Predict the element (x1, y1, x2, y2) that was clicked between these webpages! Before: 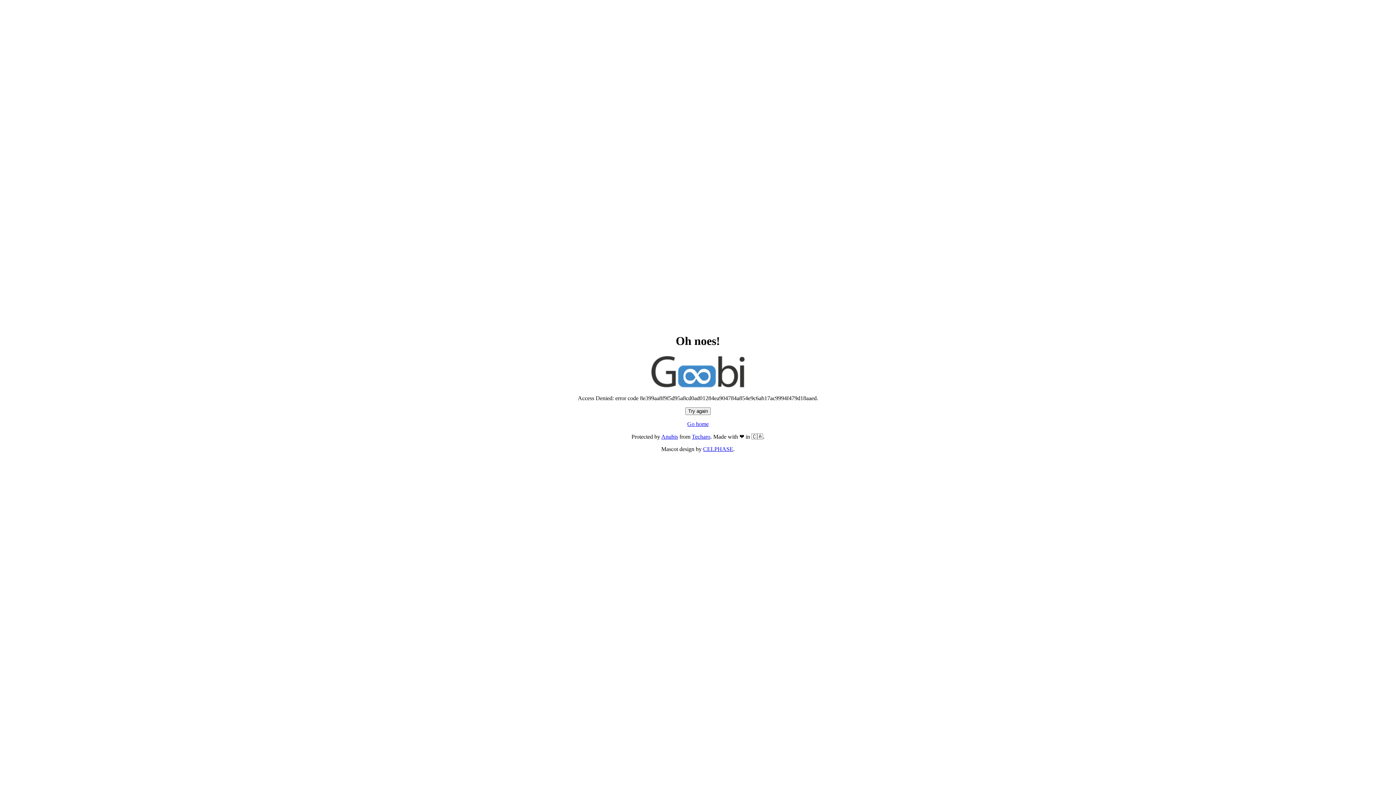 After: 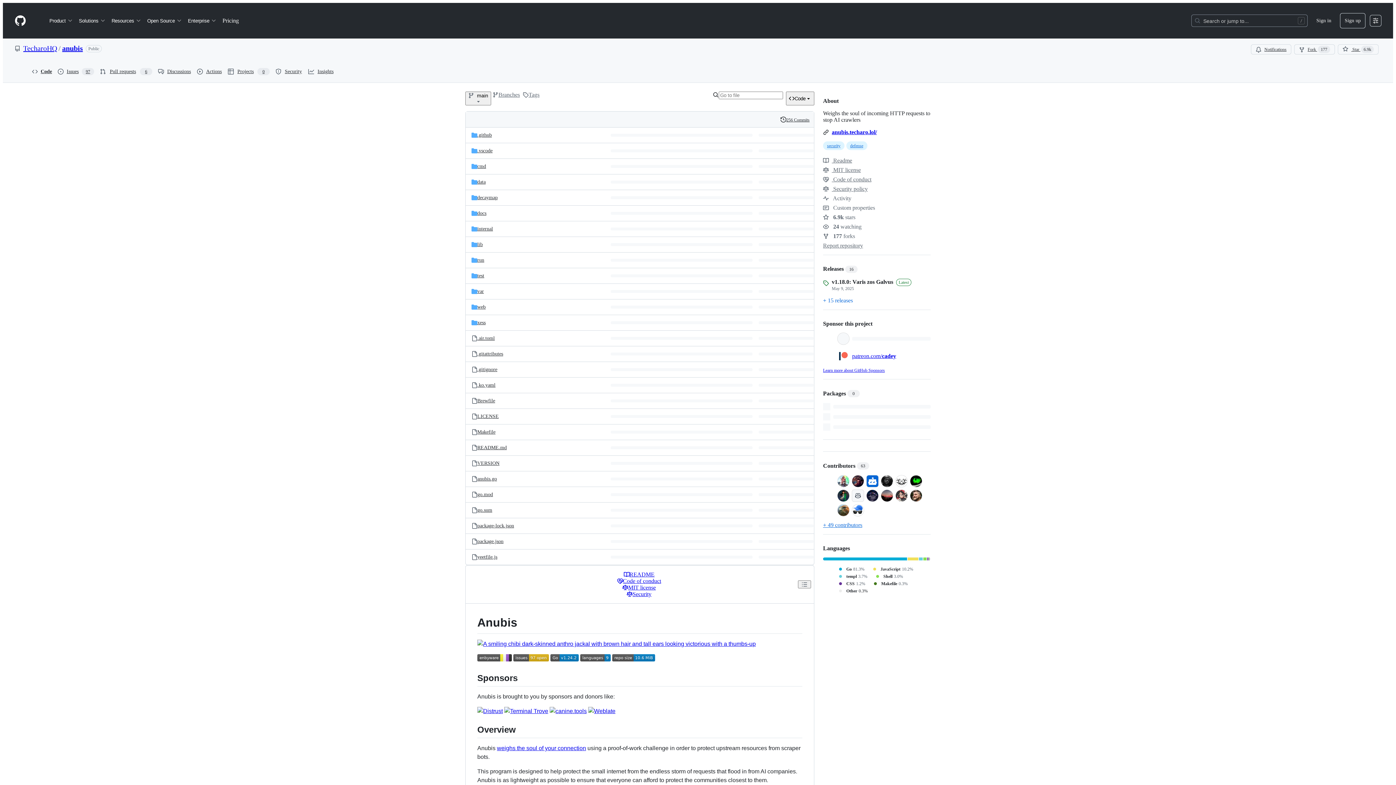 Action: bbox: (661, 433, 678, 440) label: Anubis